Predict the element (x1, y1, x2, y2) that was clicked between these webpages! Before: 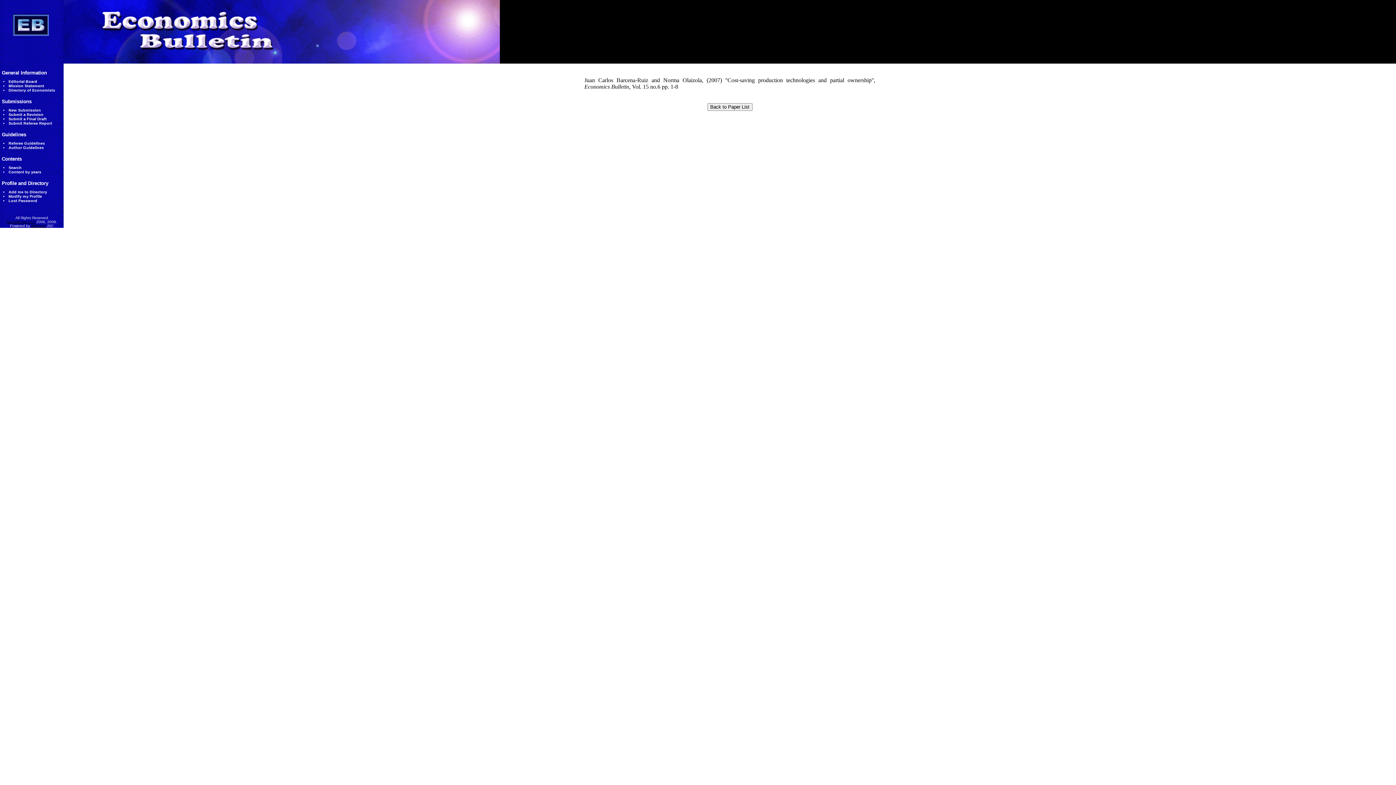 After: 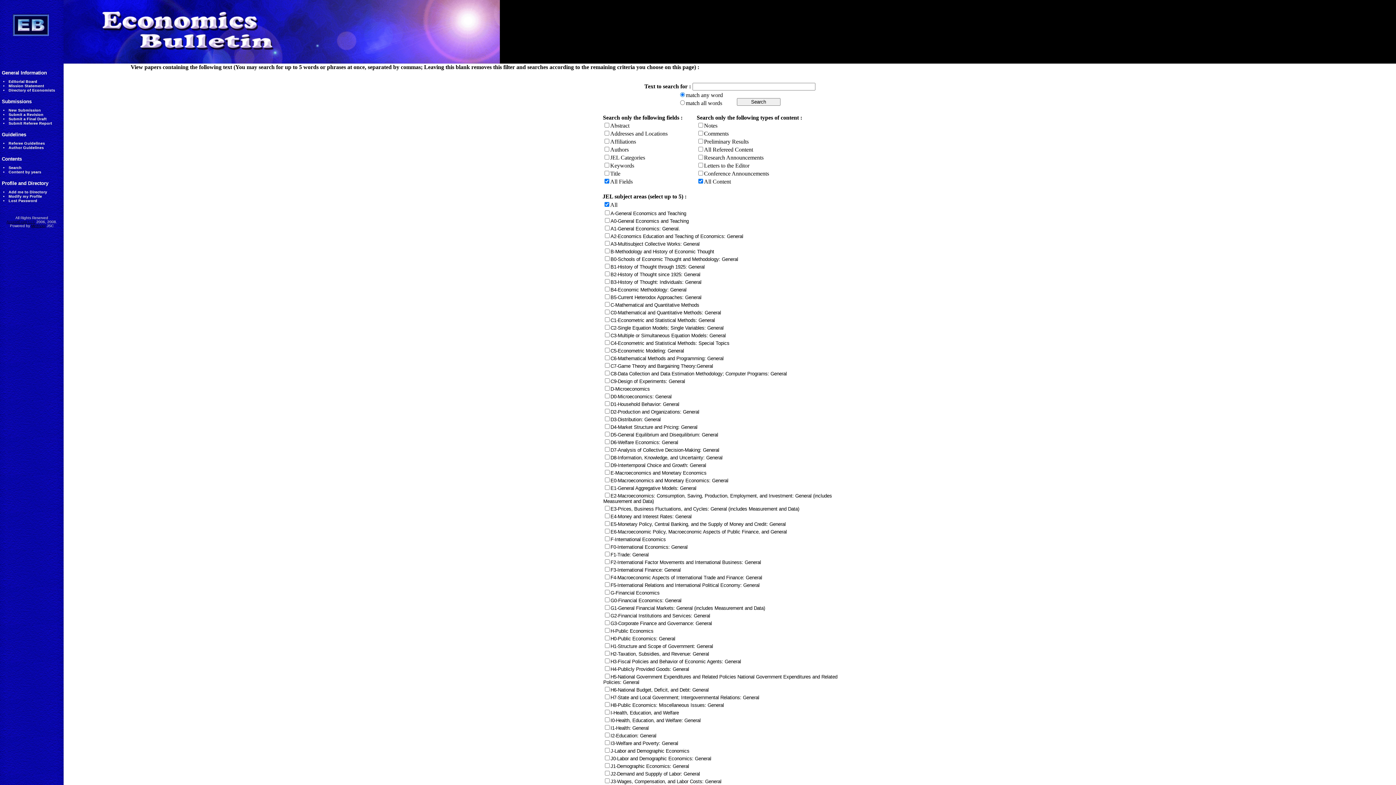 Action: bbox: (8, 165, 21, 169) label: Search